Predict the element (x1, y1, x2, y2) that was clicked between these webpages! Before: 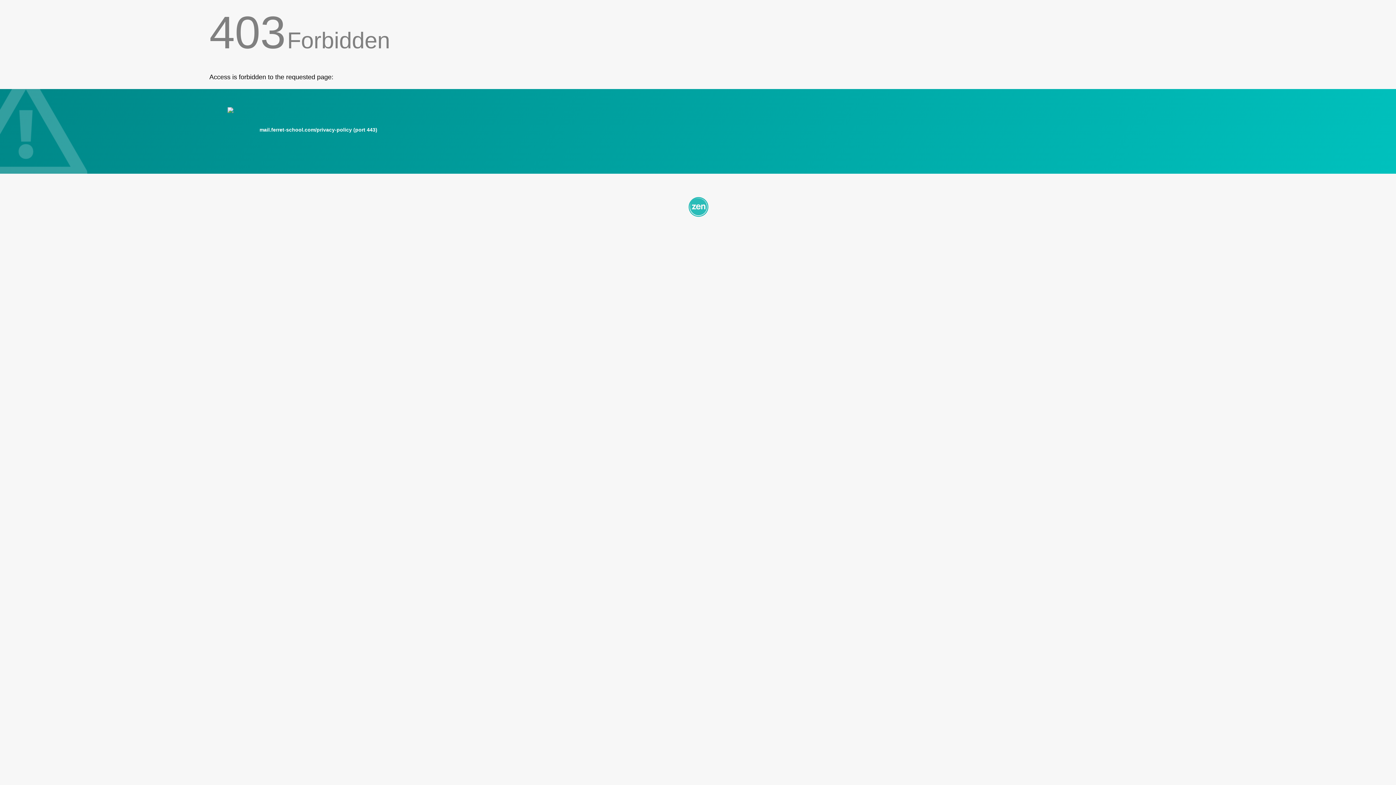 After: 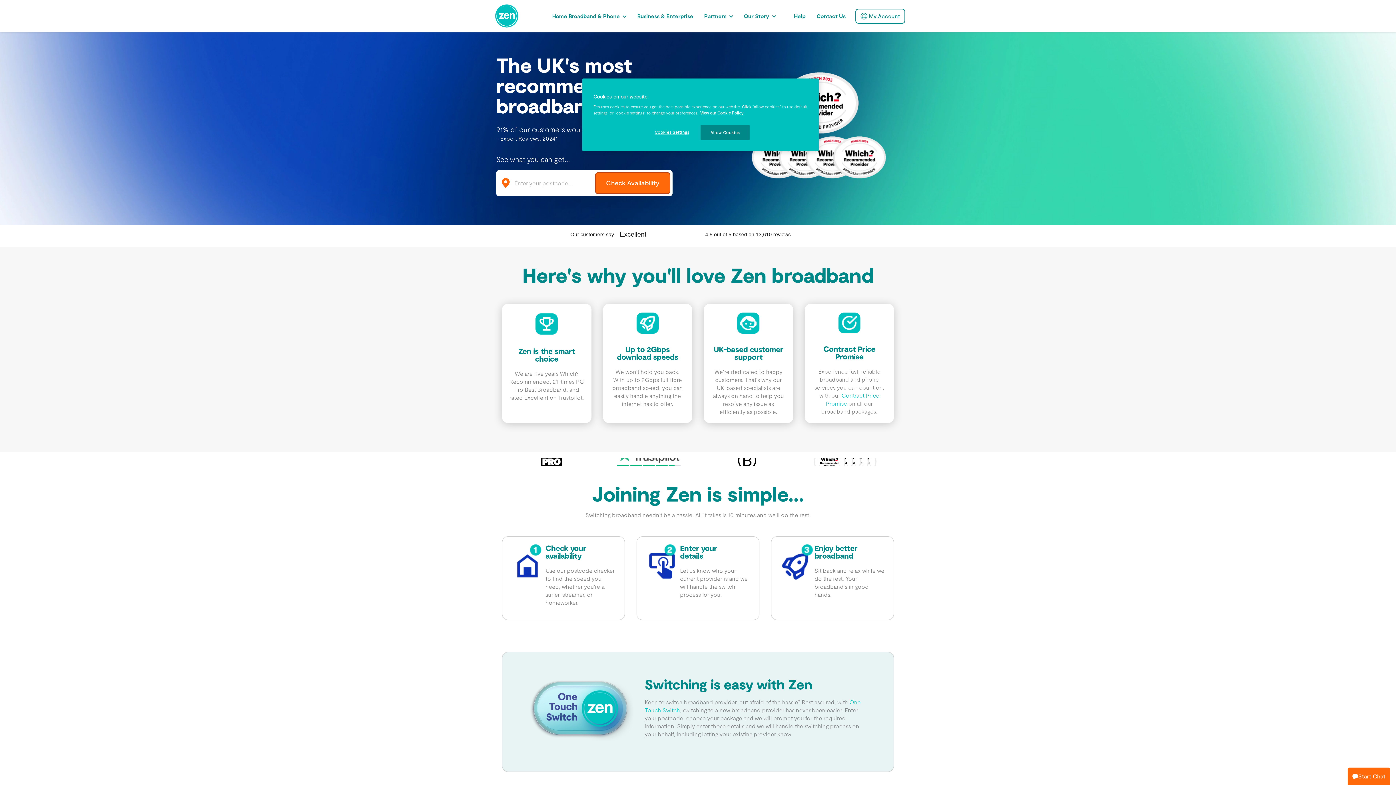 Action: bbox: (209, 195, 1186, 217)